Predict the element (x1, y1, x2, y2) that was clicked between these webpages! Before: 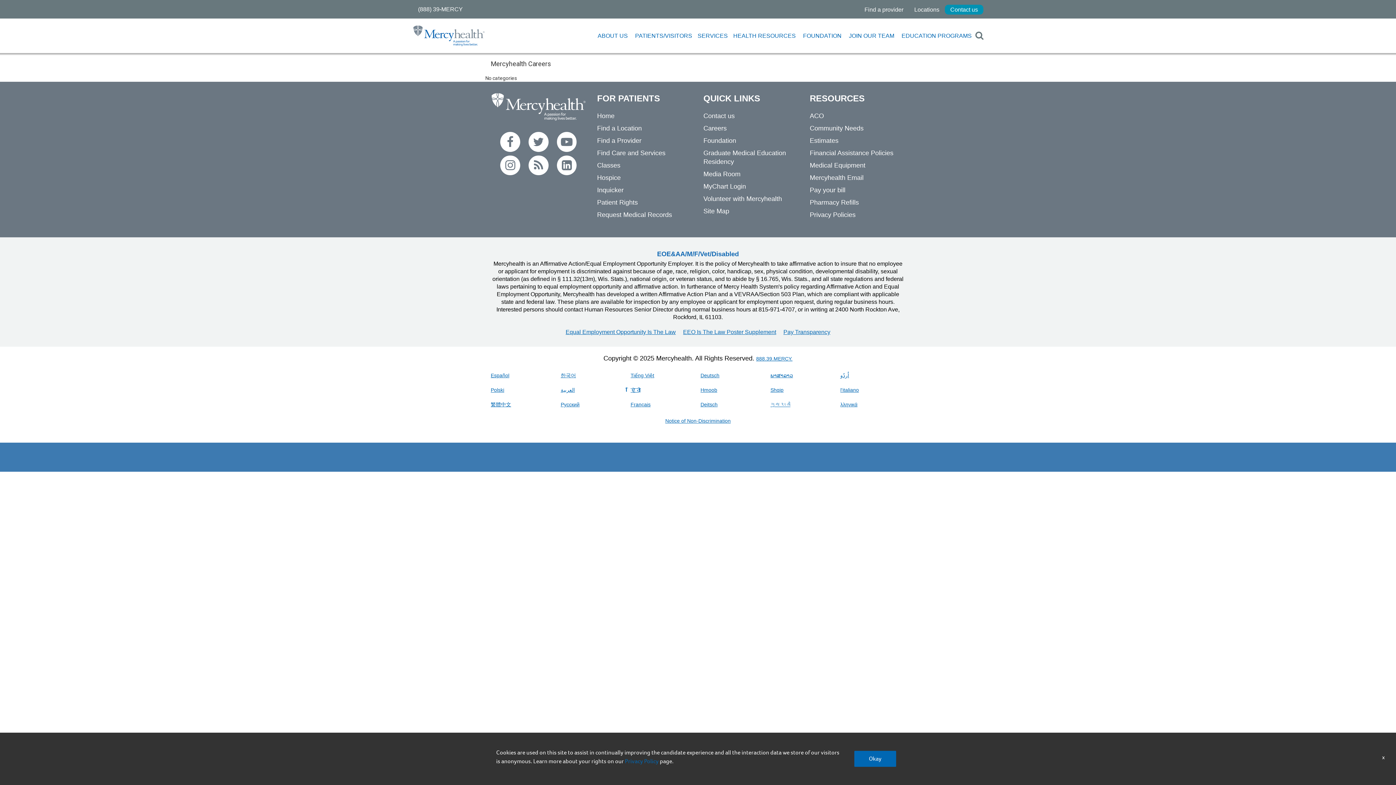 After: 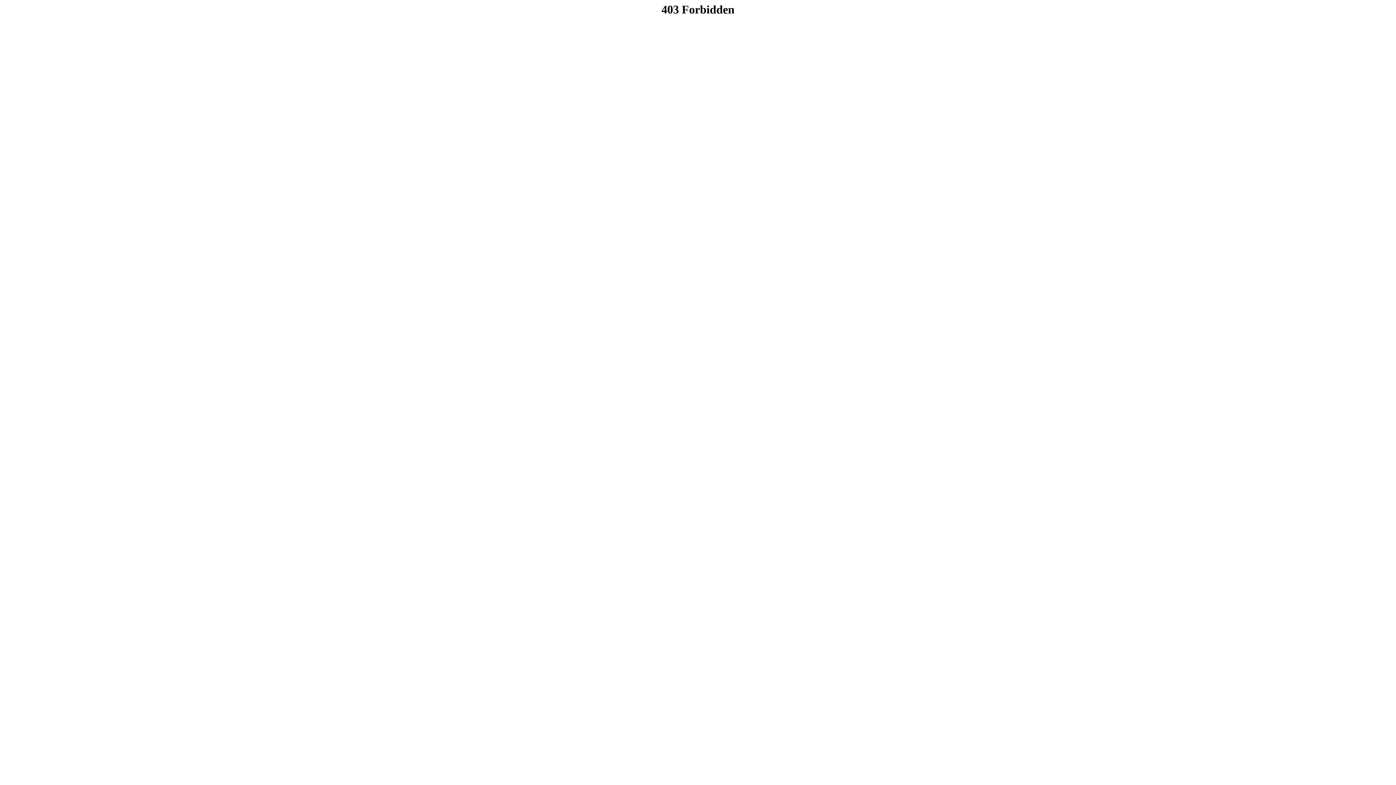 Action: bbox: (810, 124, 863, 132) label: Community Needs